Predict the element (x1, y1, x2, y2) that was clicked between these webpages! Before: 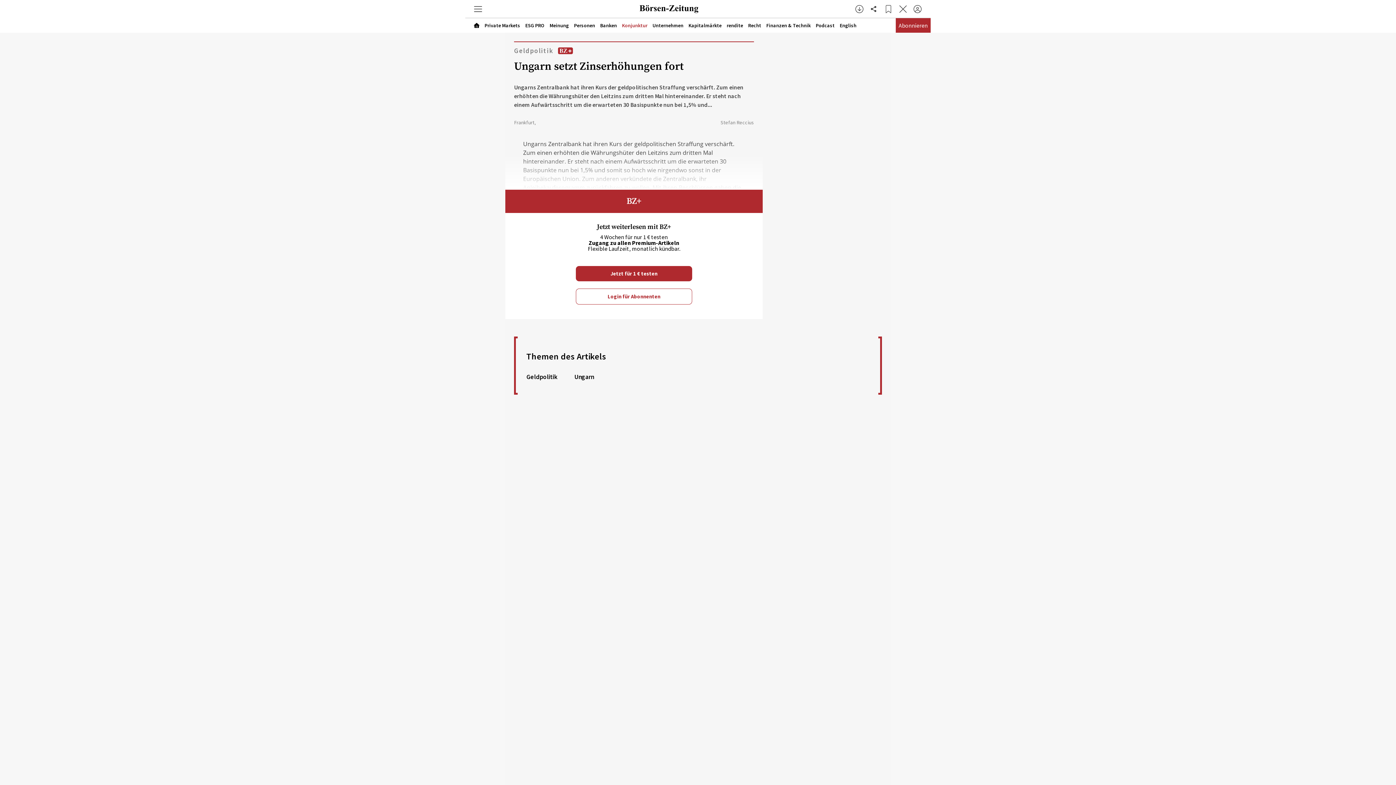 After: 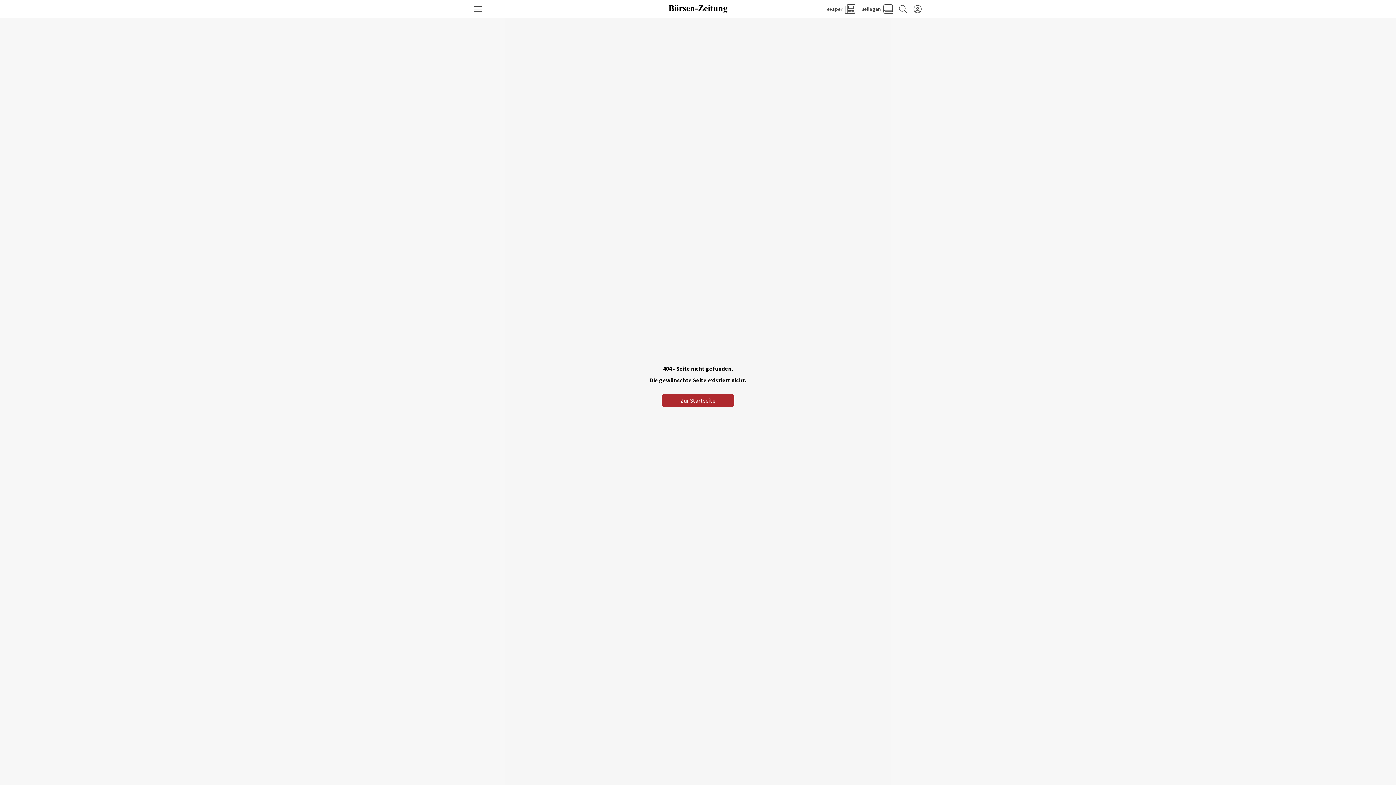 Action: label: Unternehmen bbox: (652, 22, 683, 28)